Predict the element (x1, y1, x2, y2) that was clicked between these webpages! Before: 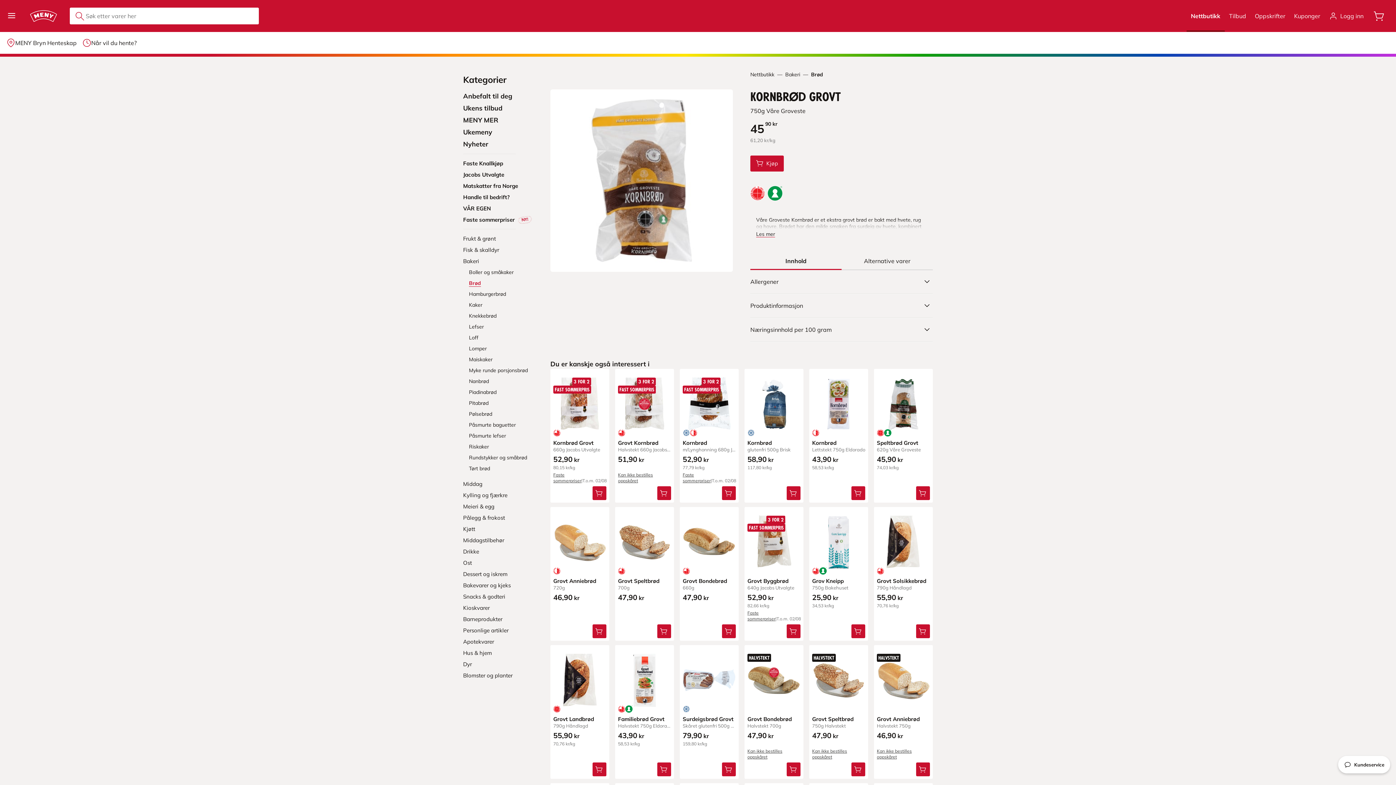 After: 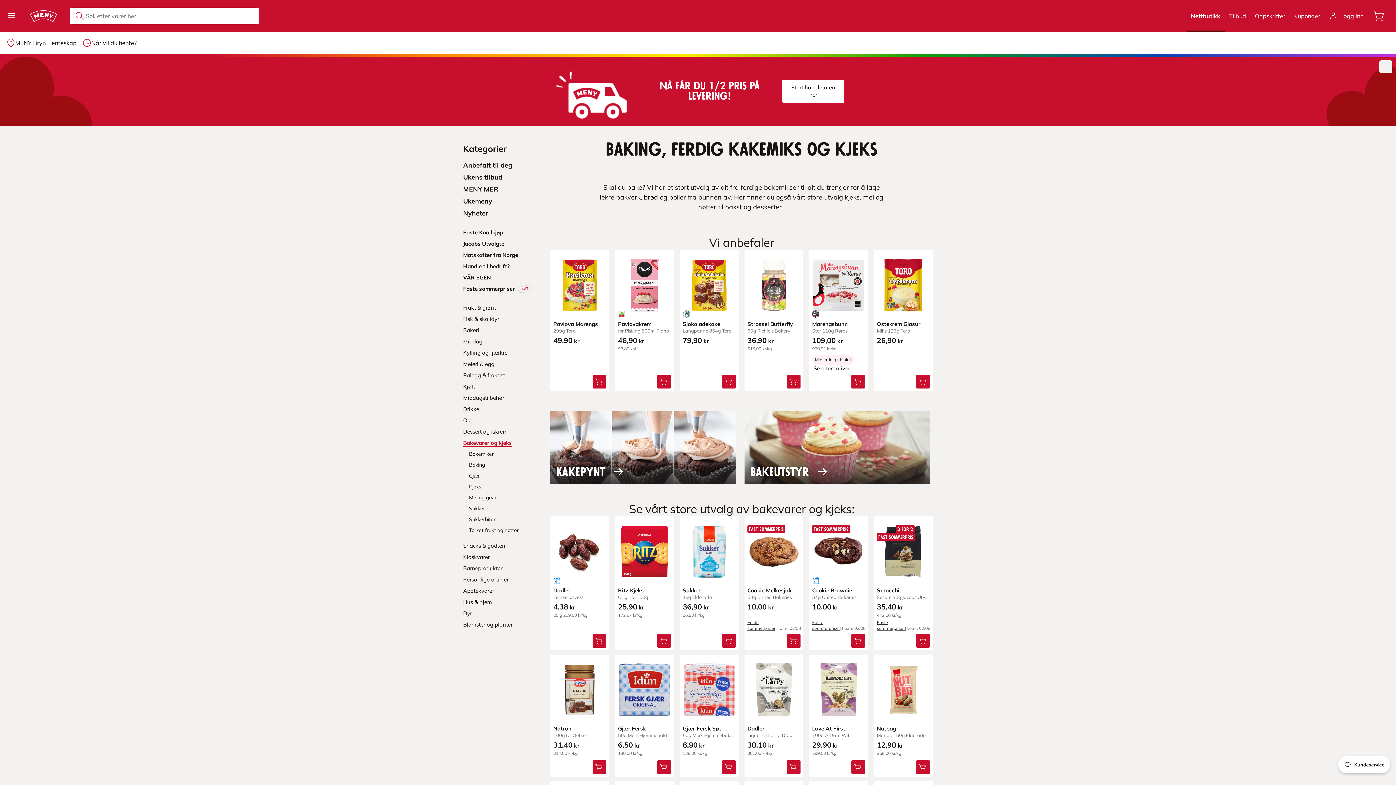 Action: label: Bakevarer og kjeks bbox: (463, 582, 538, 589)